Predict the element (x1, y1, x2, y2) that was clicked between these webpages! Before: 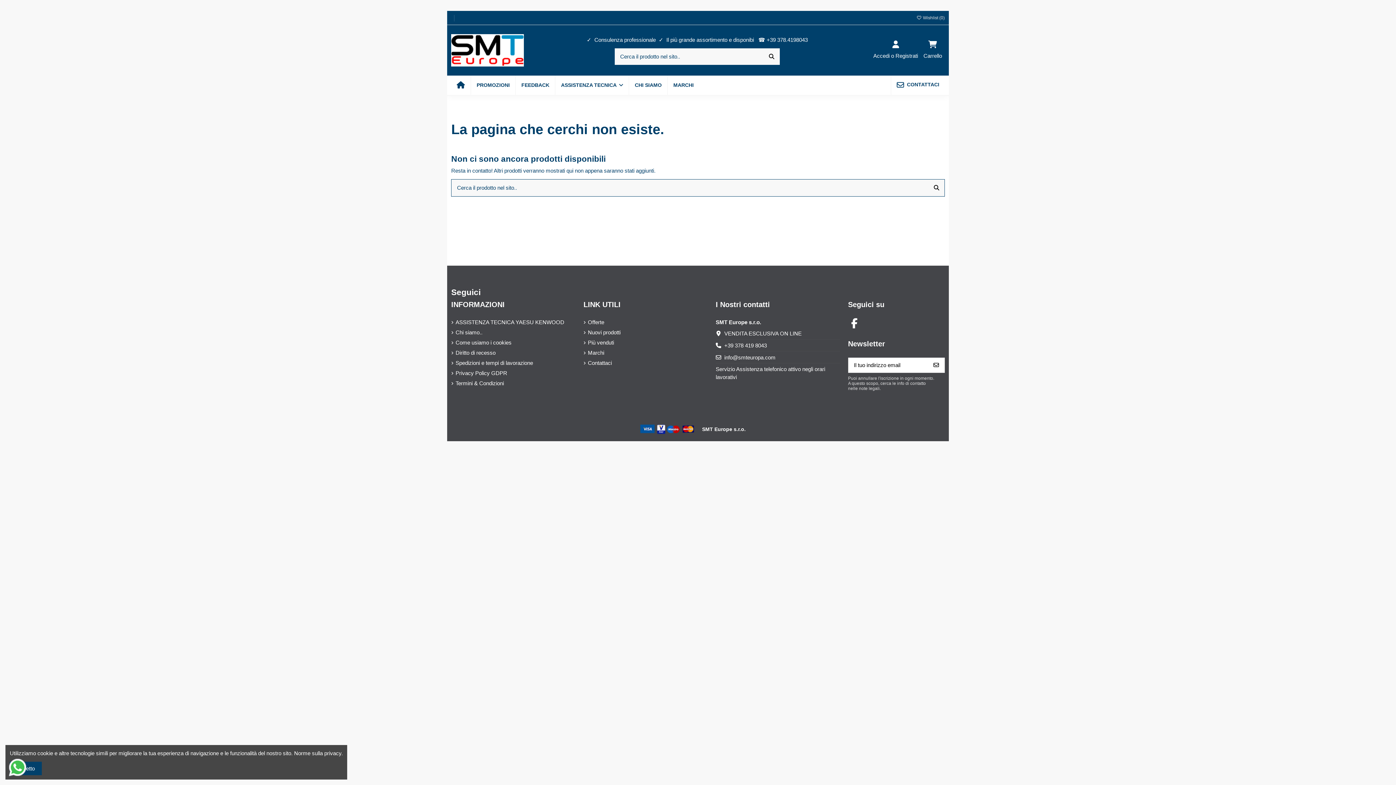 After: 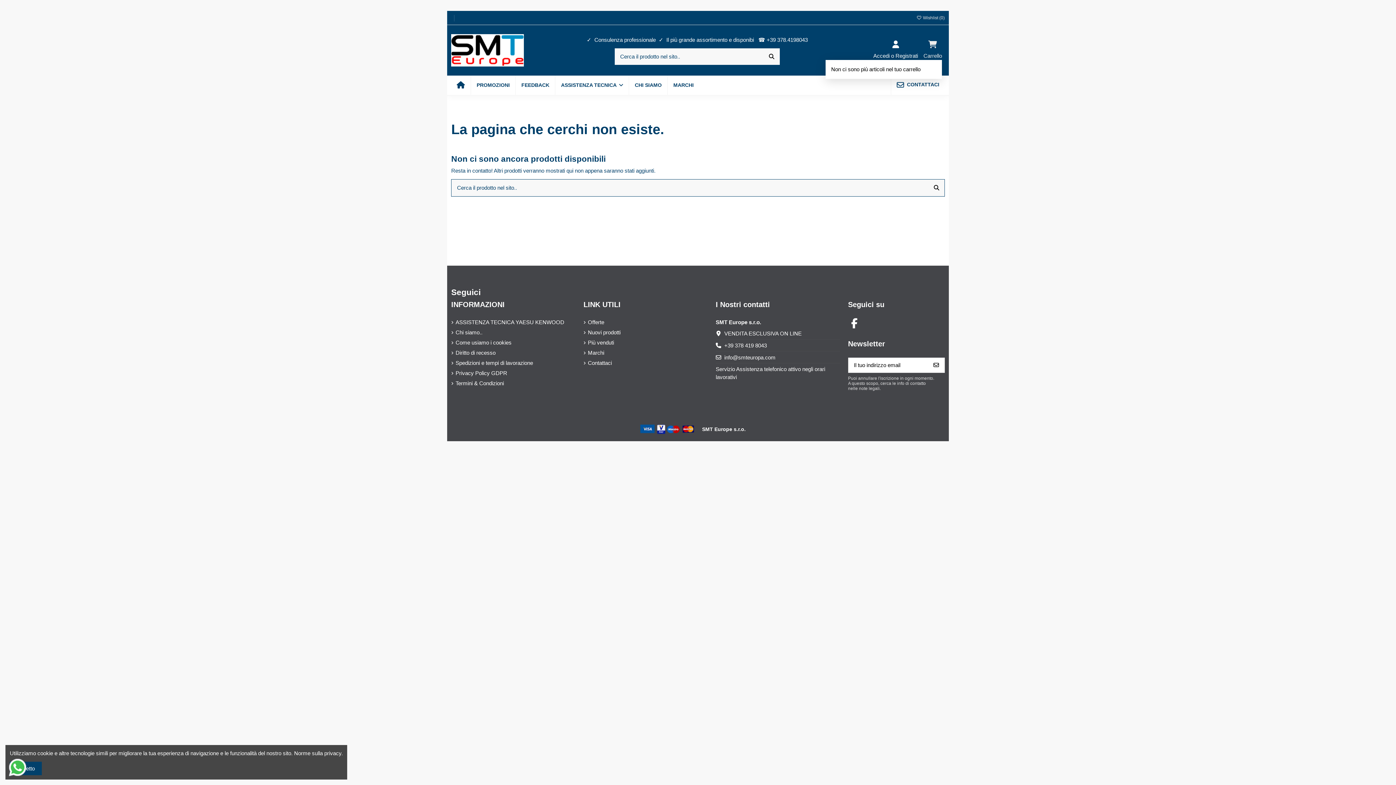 Action: label: Carrello bbox: (923, 40, 942, 60)